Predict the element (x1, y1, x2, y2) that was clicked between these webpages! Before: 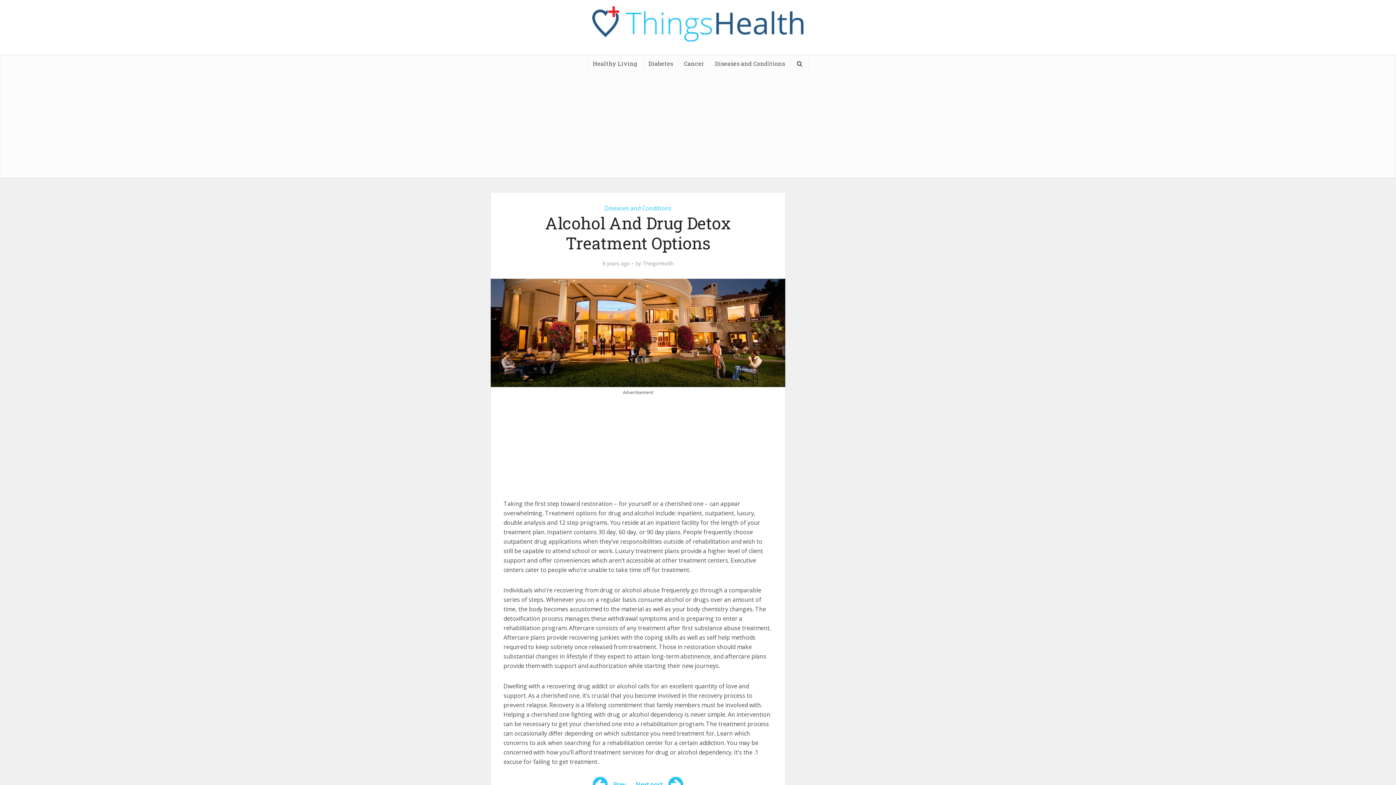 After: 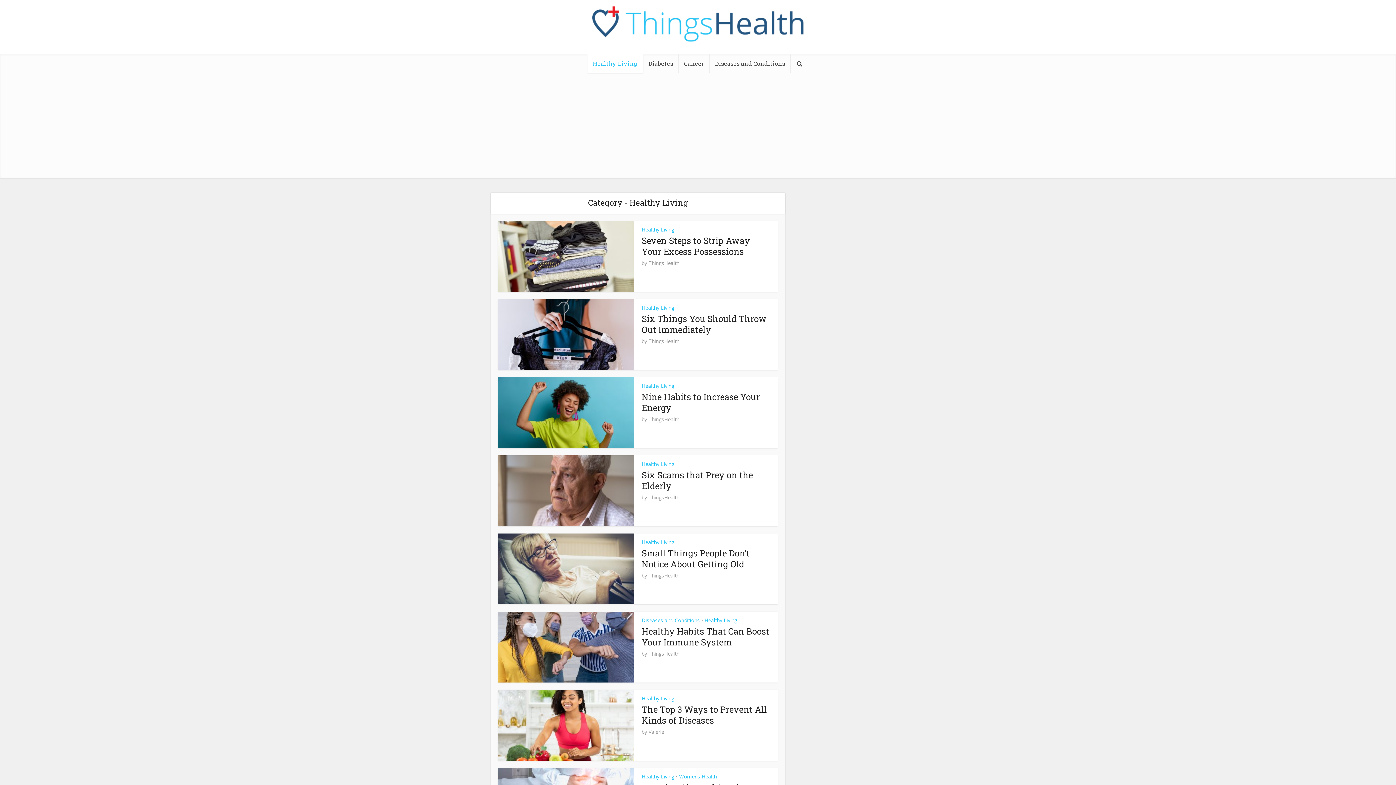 Action: label: Healthy Living bbox: (587, 54, 643, 72)